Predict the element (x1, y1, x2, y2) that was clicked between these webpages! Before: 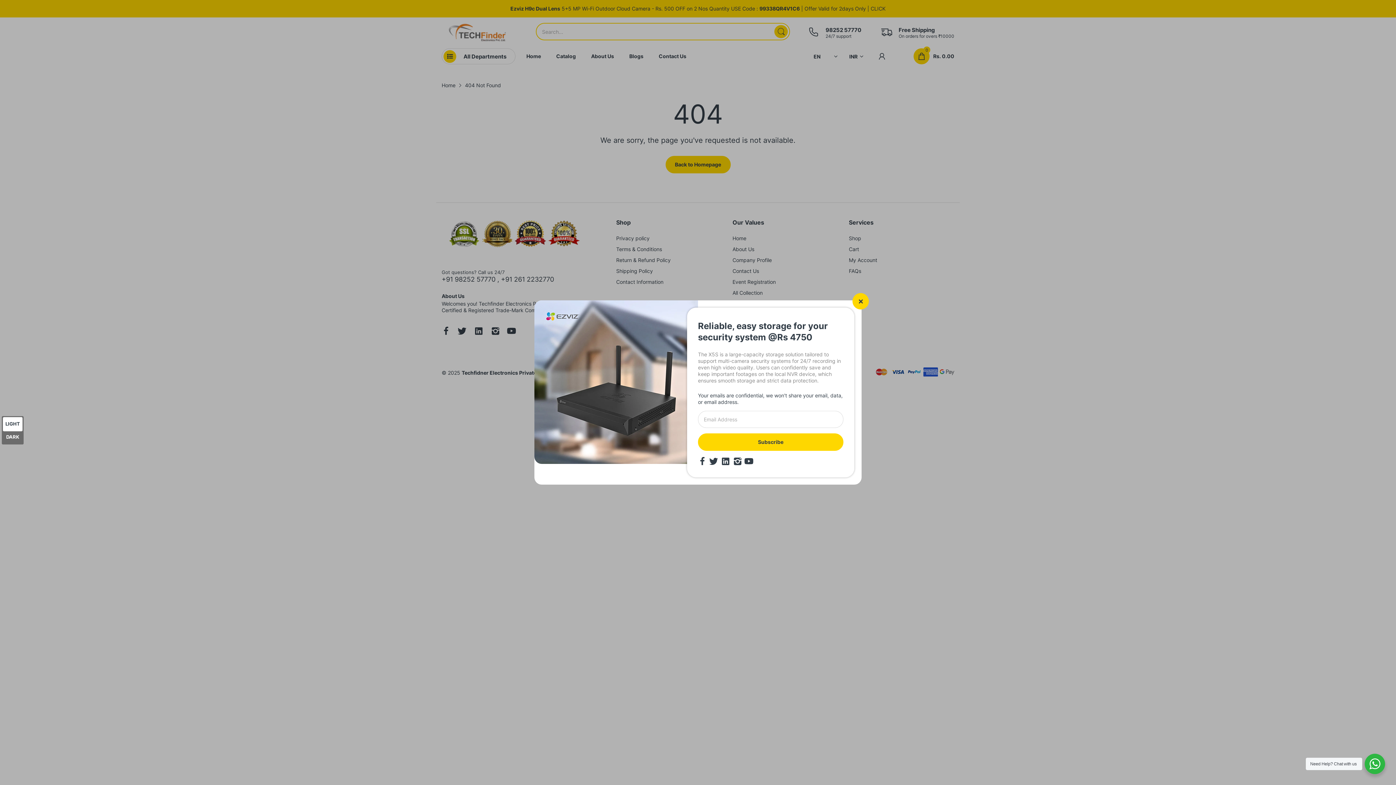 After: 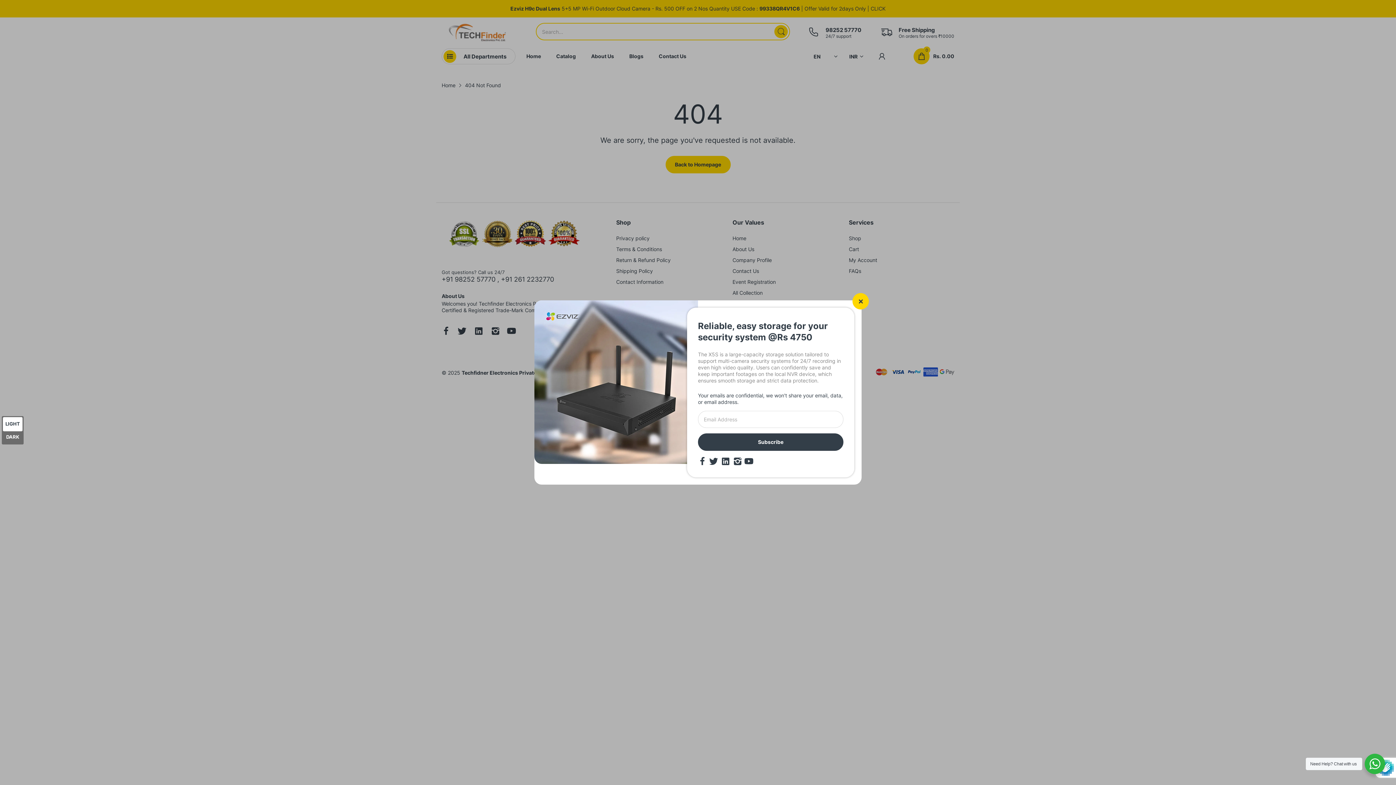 Action: label: Subscribe bbox: (698, 433, 843, 451)